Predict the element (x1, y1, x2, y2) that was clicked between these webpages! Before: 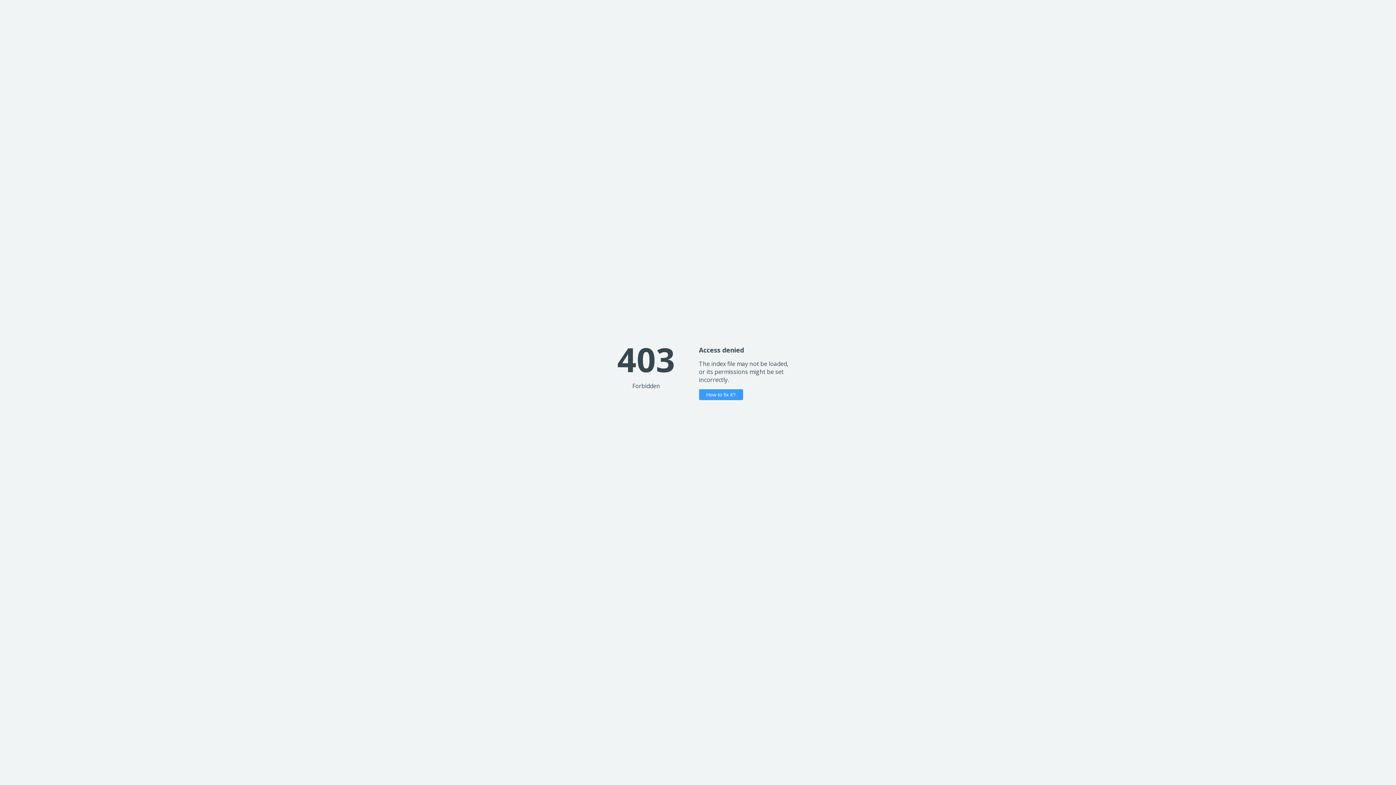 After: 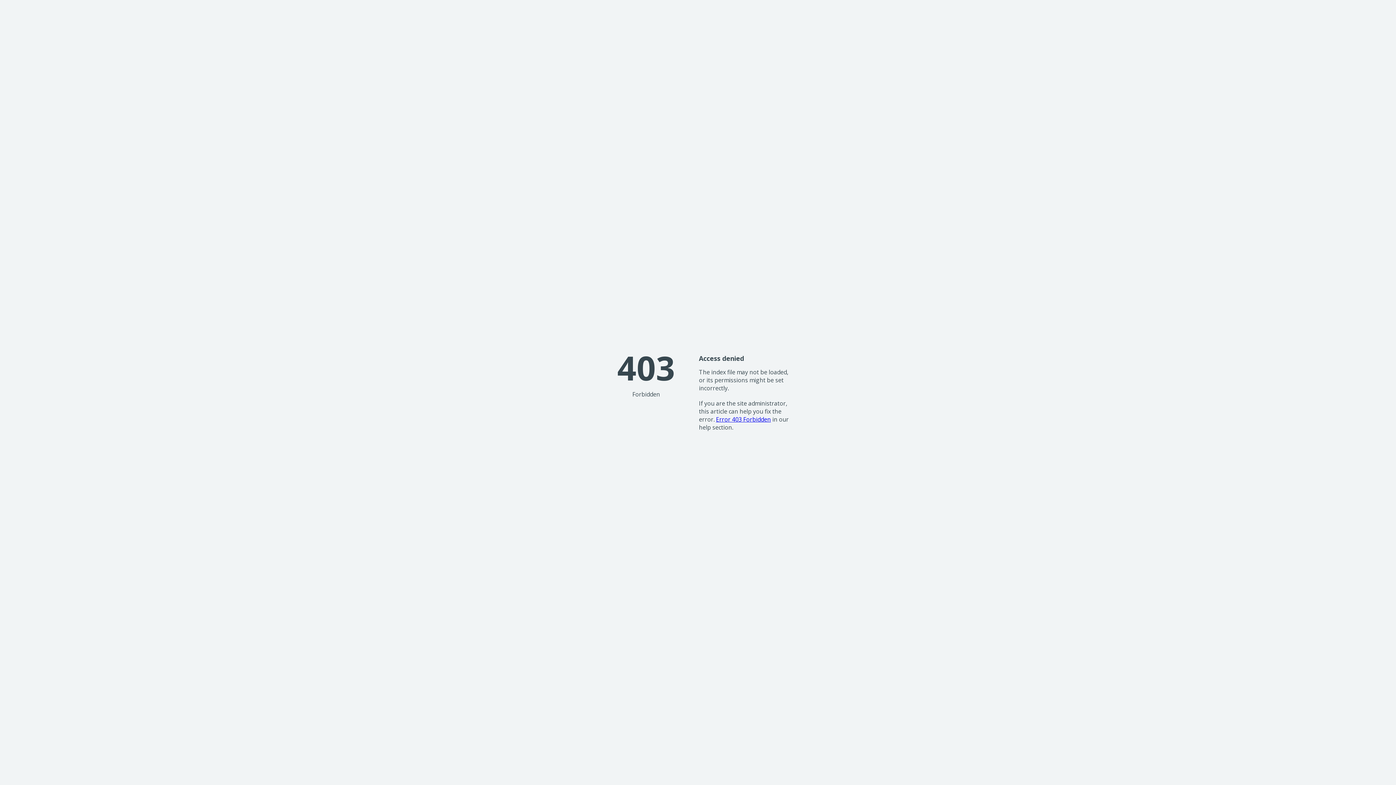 Action: label: How to fix it? bbox: (699, 389, 743, 400)